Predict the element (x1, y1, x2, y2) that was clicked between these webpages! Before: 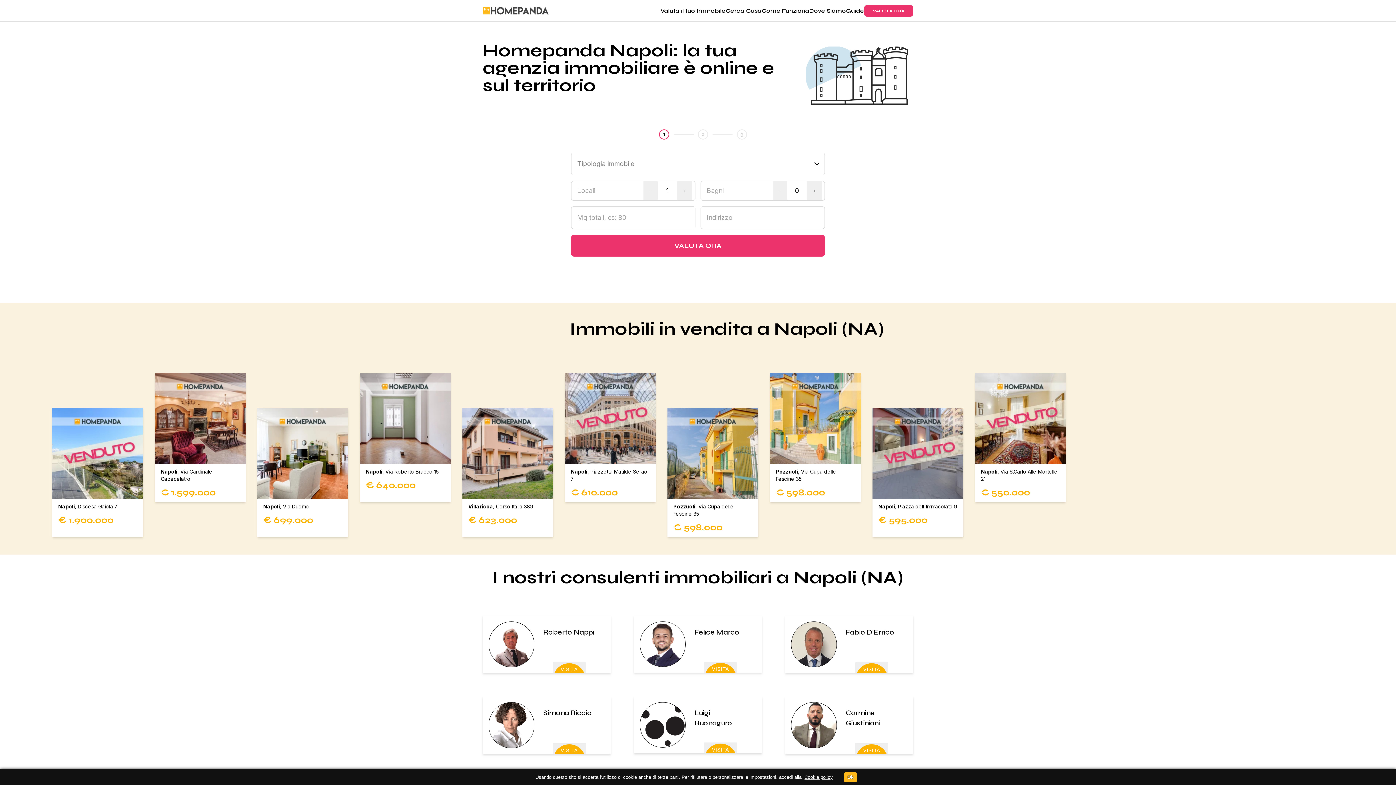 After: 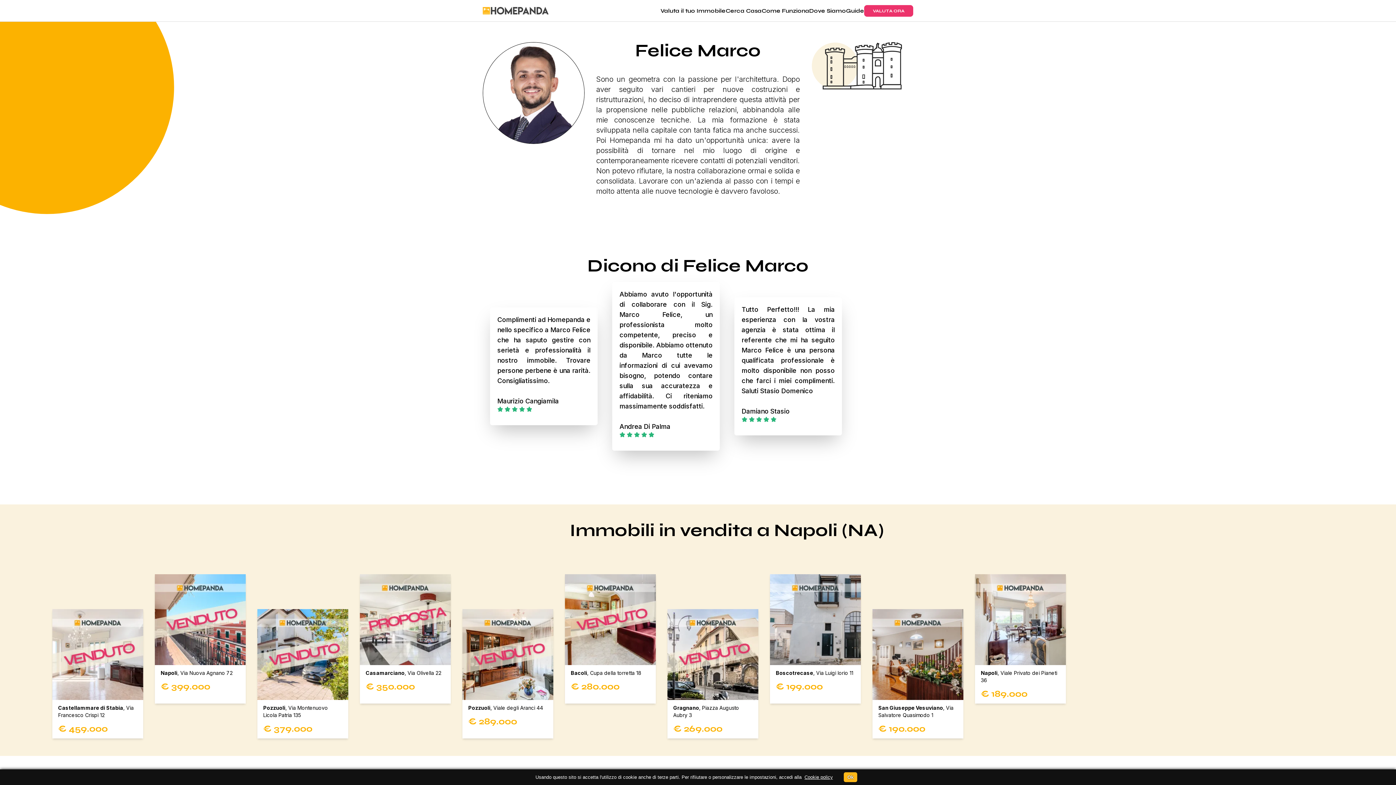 Action: label: Felice Marco
VISITA bbox: (691, 616, 749, 673)